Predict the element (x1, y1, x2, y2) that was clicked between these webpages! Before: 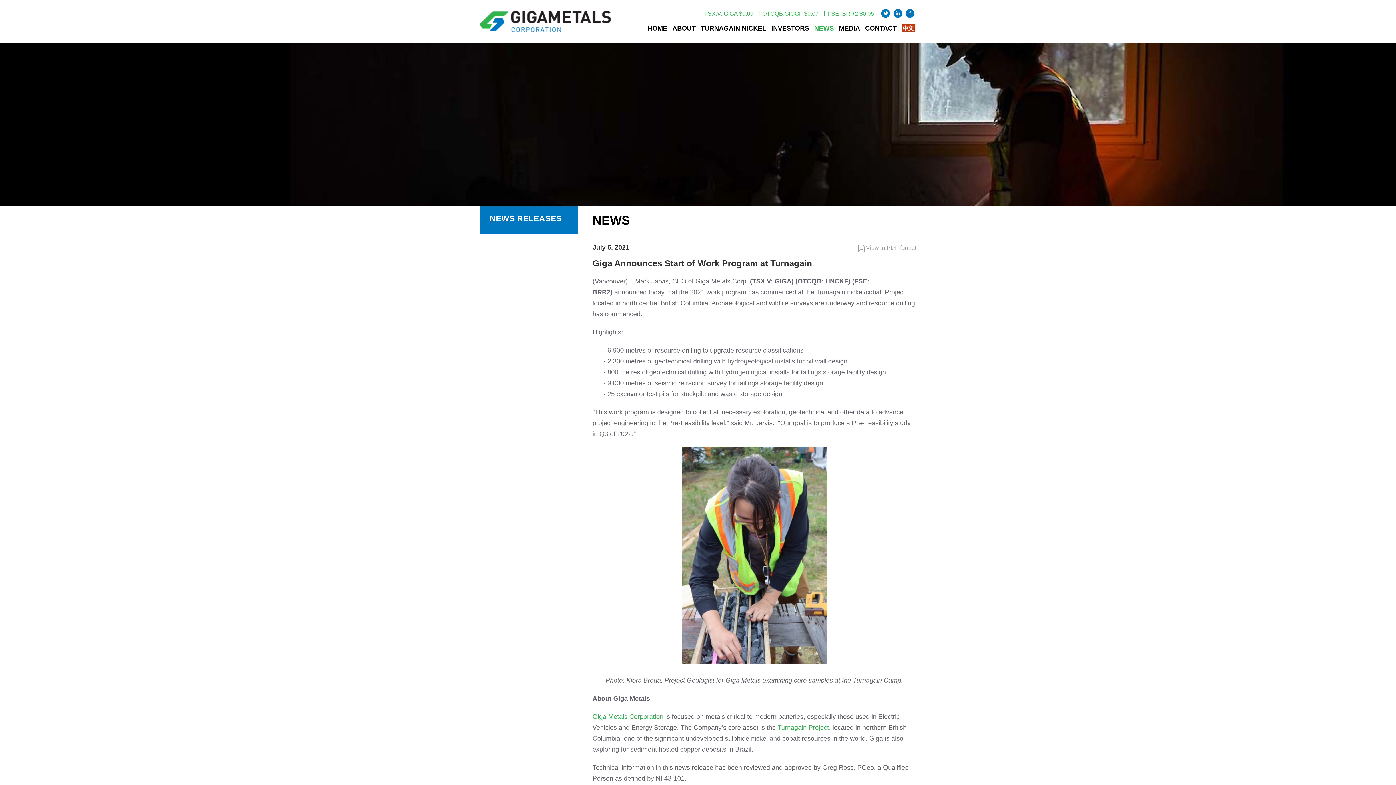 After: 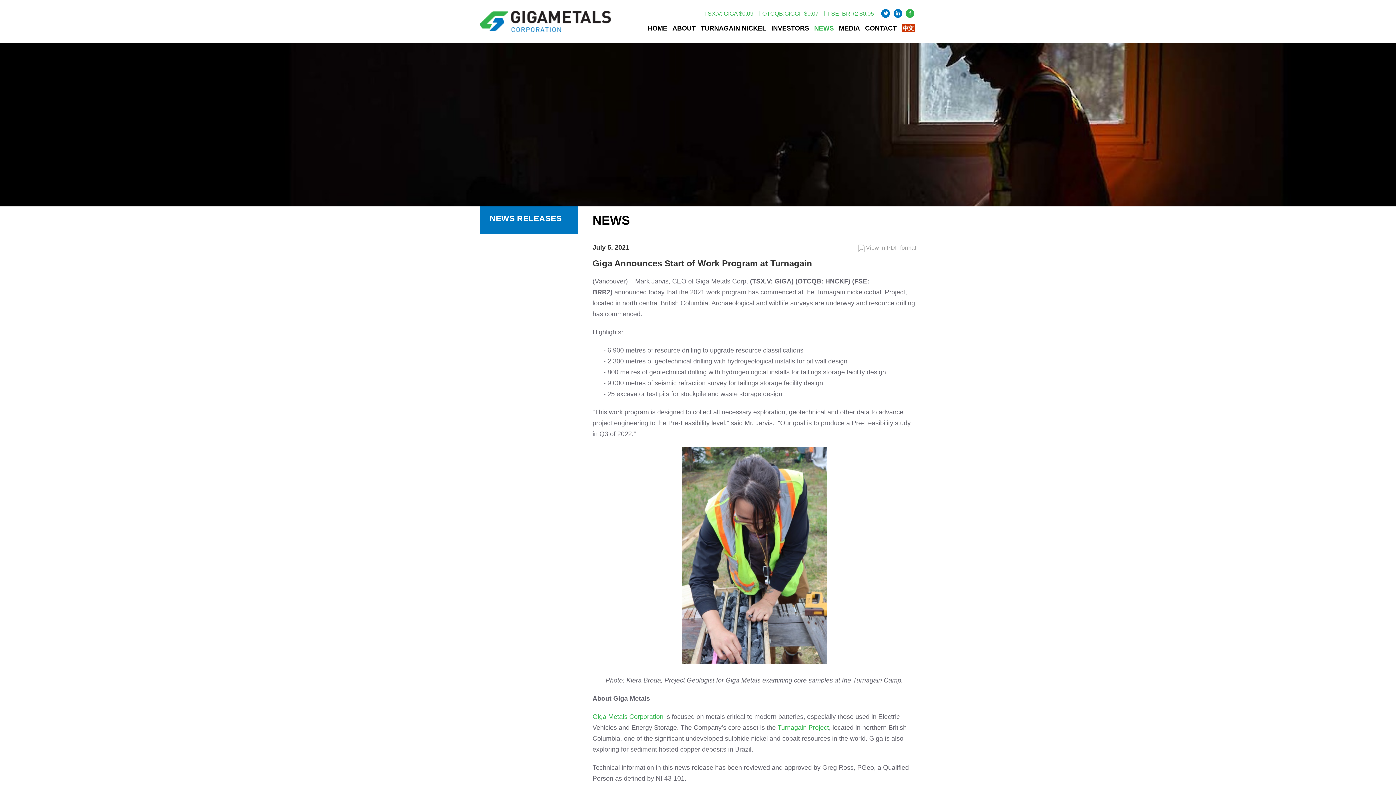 Action: bbox: (905, 8, 914, 17)